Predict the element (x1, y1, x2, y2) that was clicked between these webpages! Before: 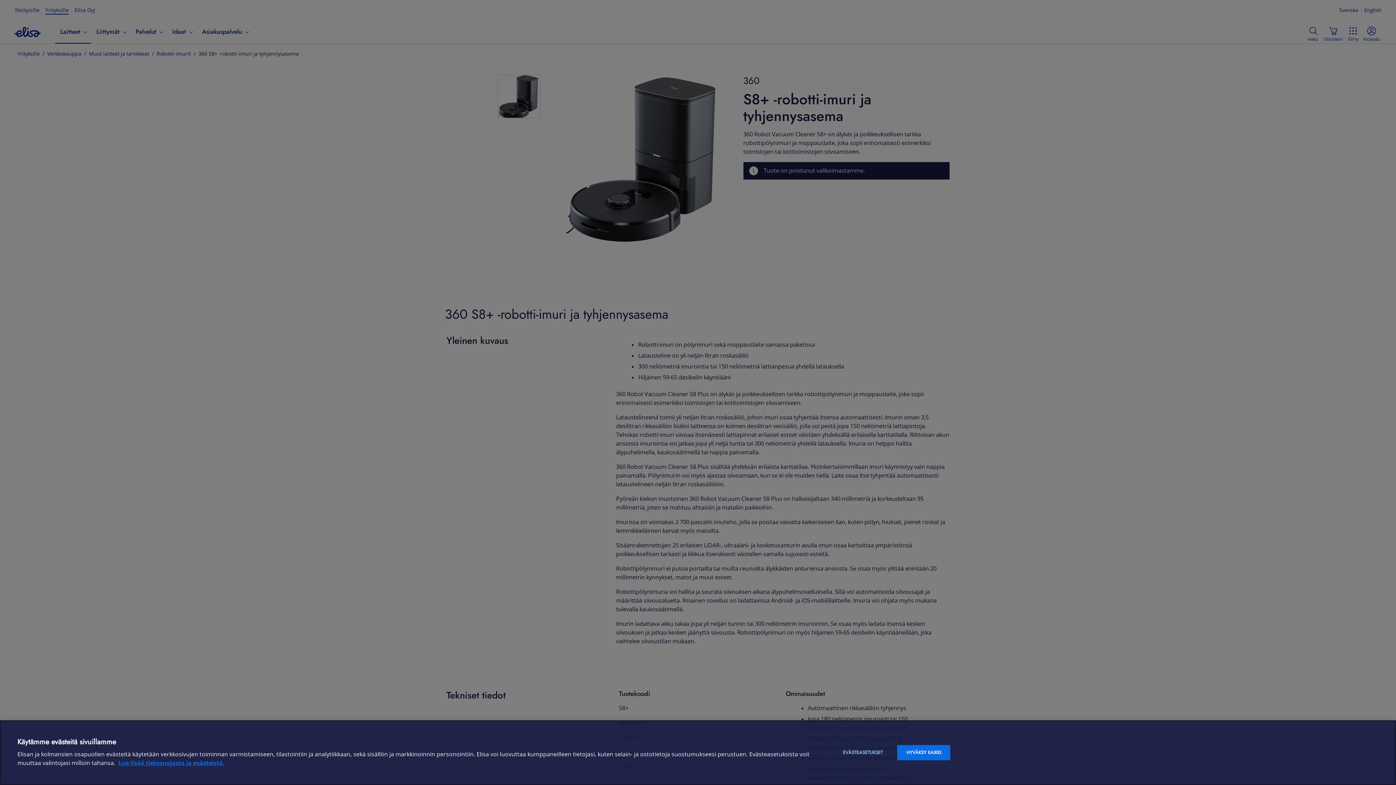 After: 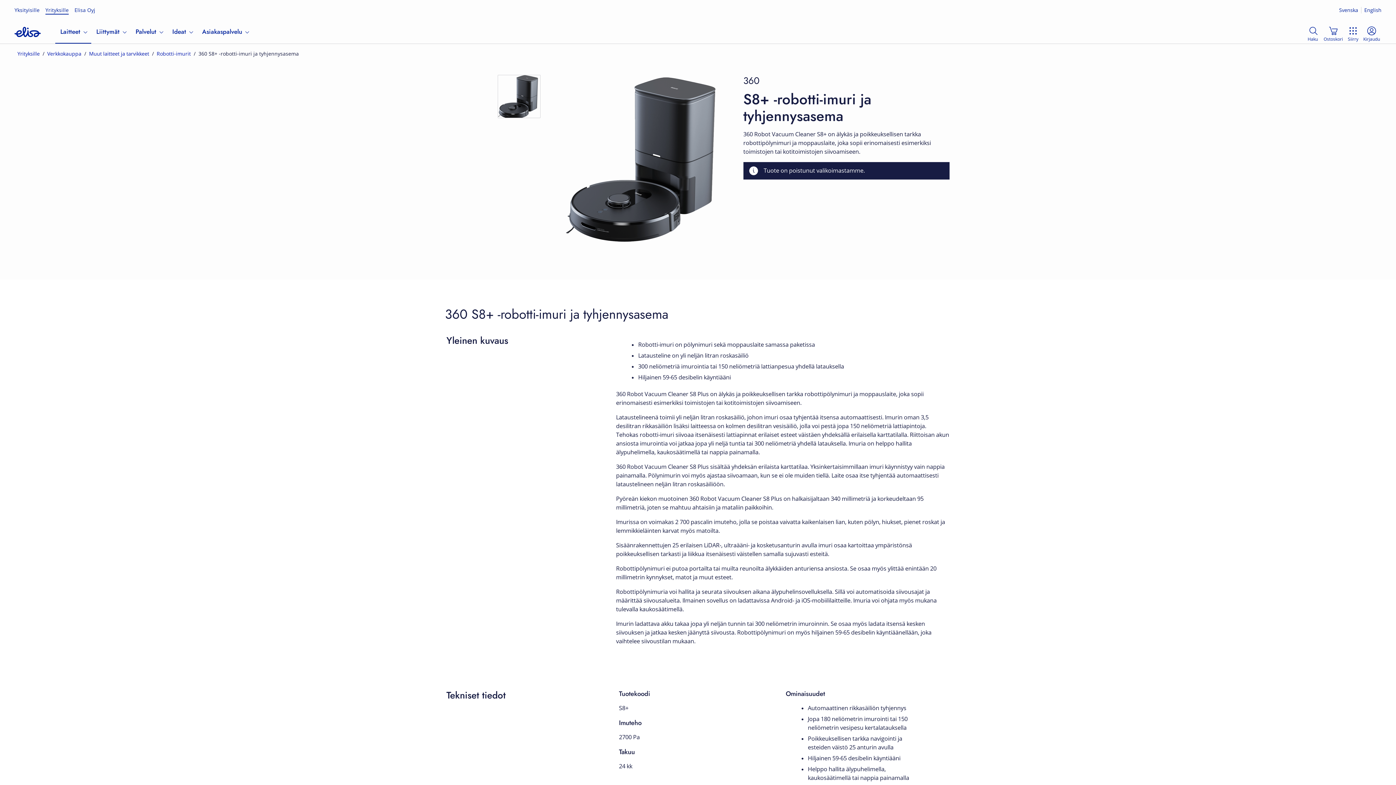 Action: bbox: (897, 745, 950, 760) label: HYVÄKSY KAIKKI